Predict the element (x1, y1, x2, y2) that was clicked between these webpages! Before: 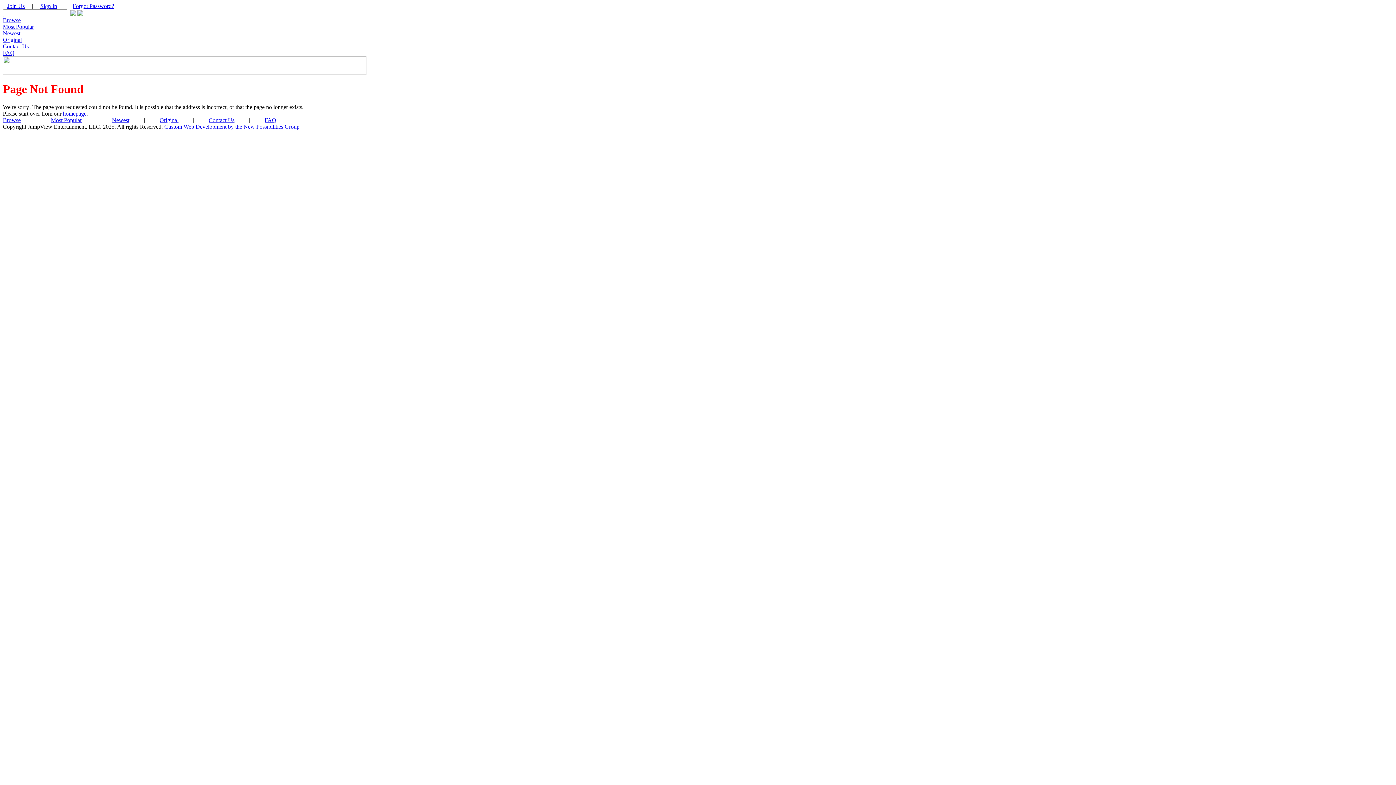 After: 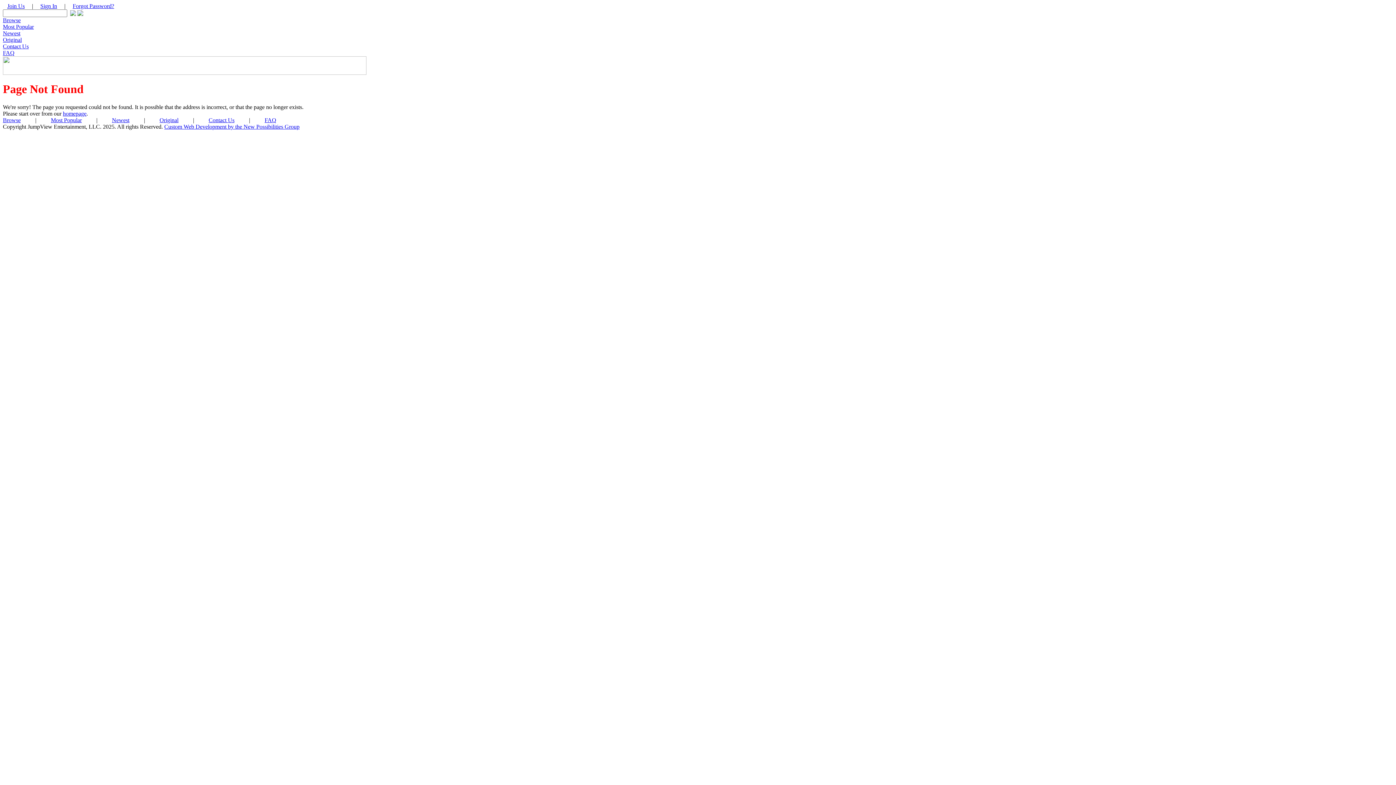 Action: label: Contact Us bbox: (208, 117, 234, 123)